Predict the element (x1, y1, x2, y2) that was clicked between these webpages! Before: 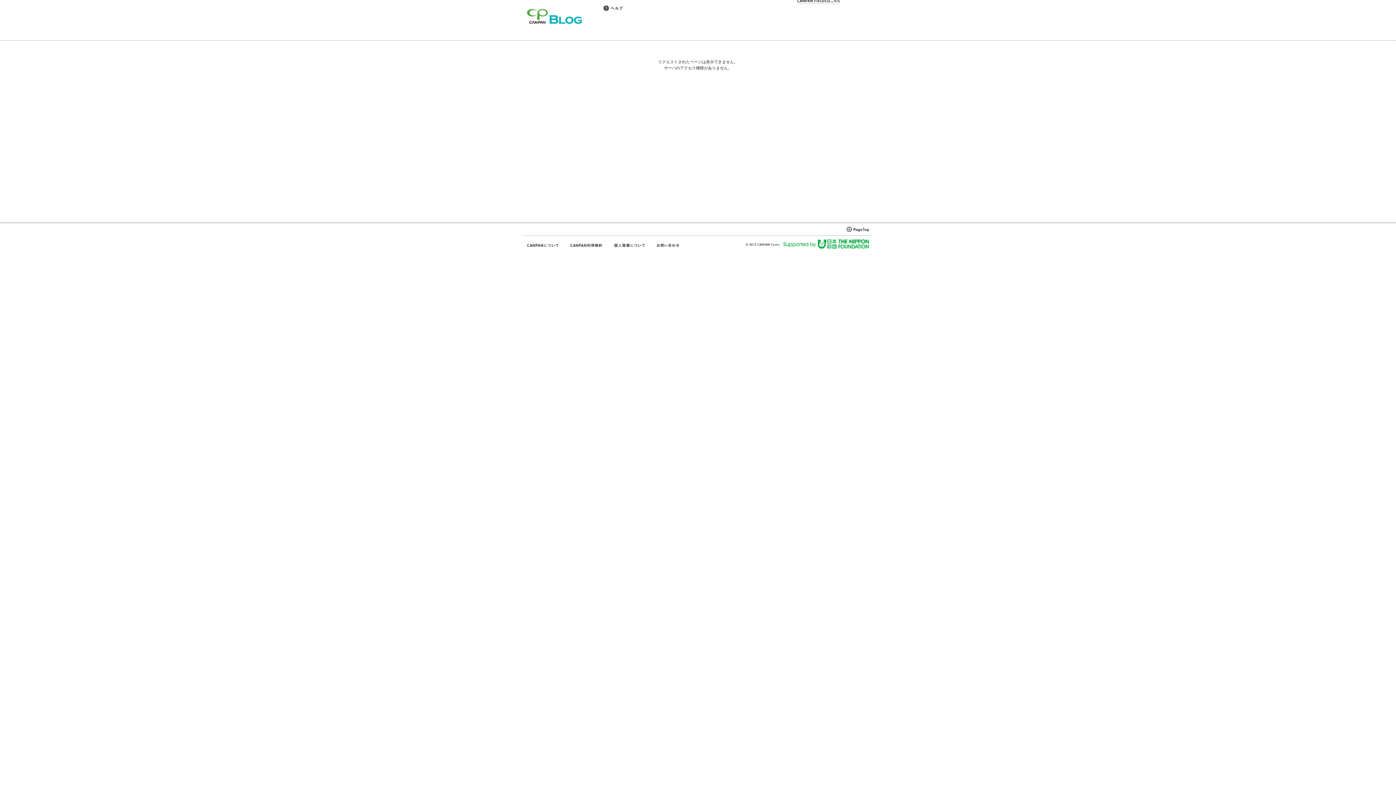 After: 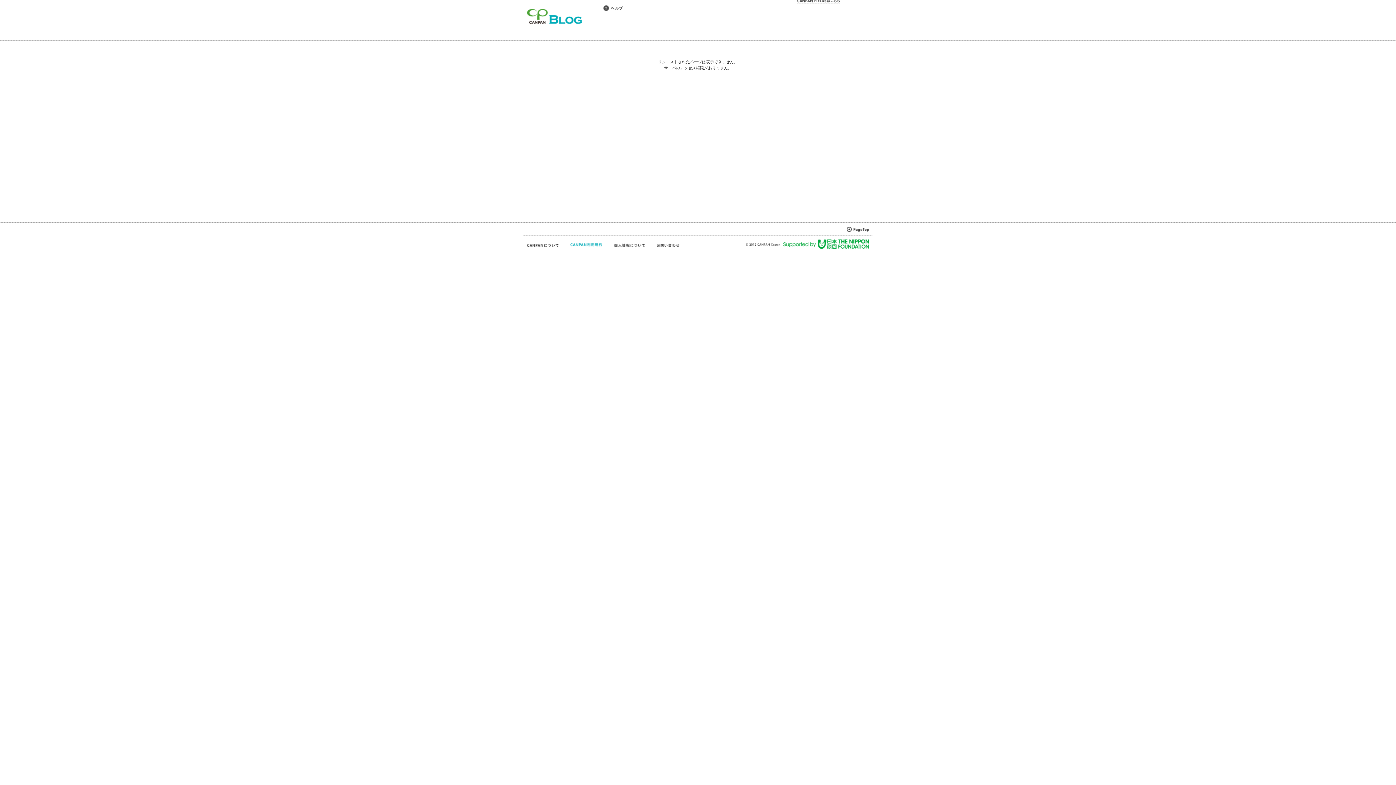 Action: bbox: (570, 242, 602, 248)